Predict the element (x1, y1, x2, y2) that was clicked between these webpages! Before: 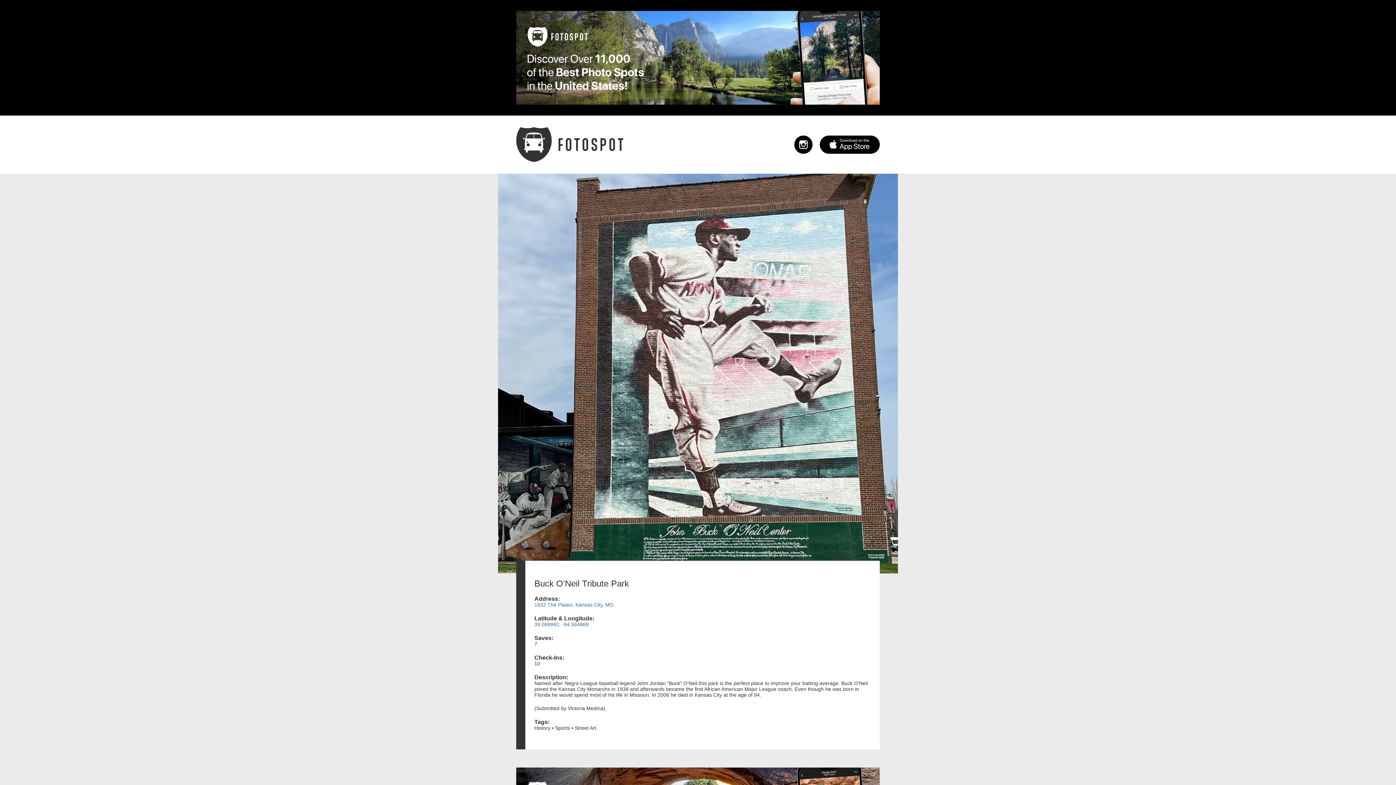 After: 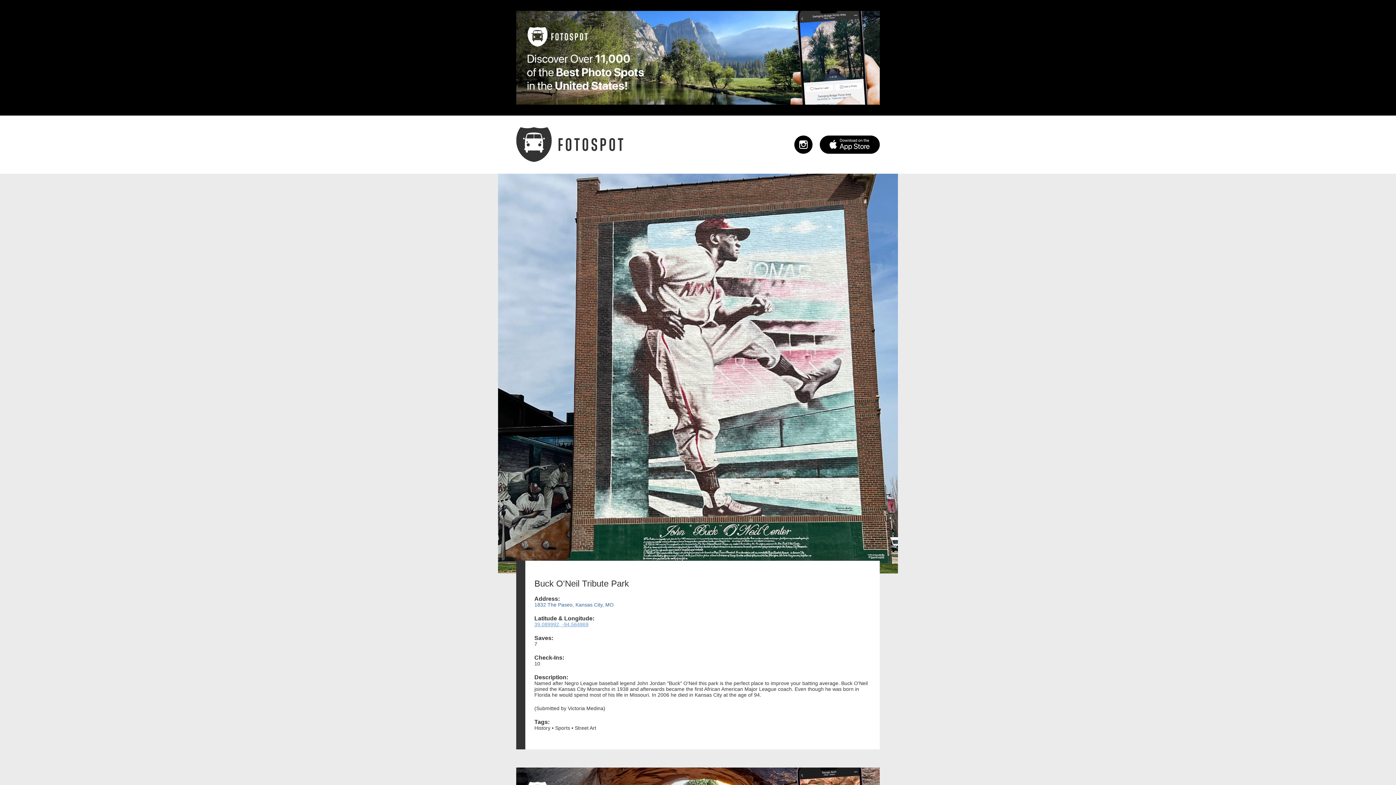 Action: label: 39.089992, -94.564869 bbox: (534, 621, 588, 627)